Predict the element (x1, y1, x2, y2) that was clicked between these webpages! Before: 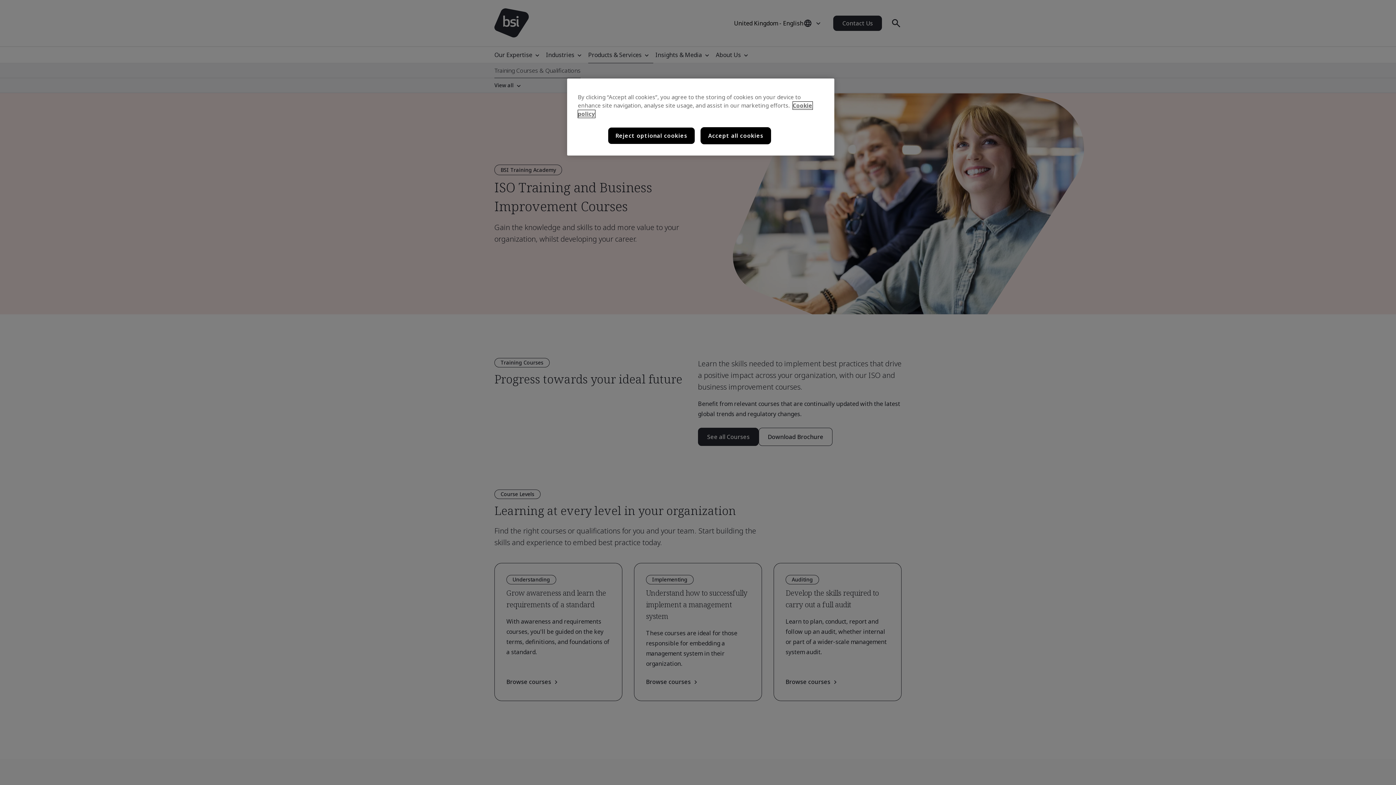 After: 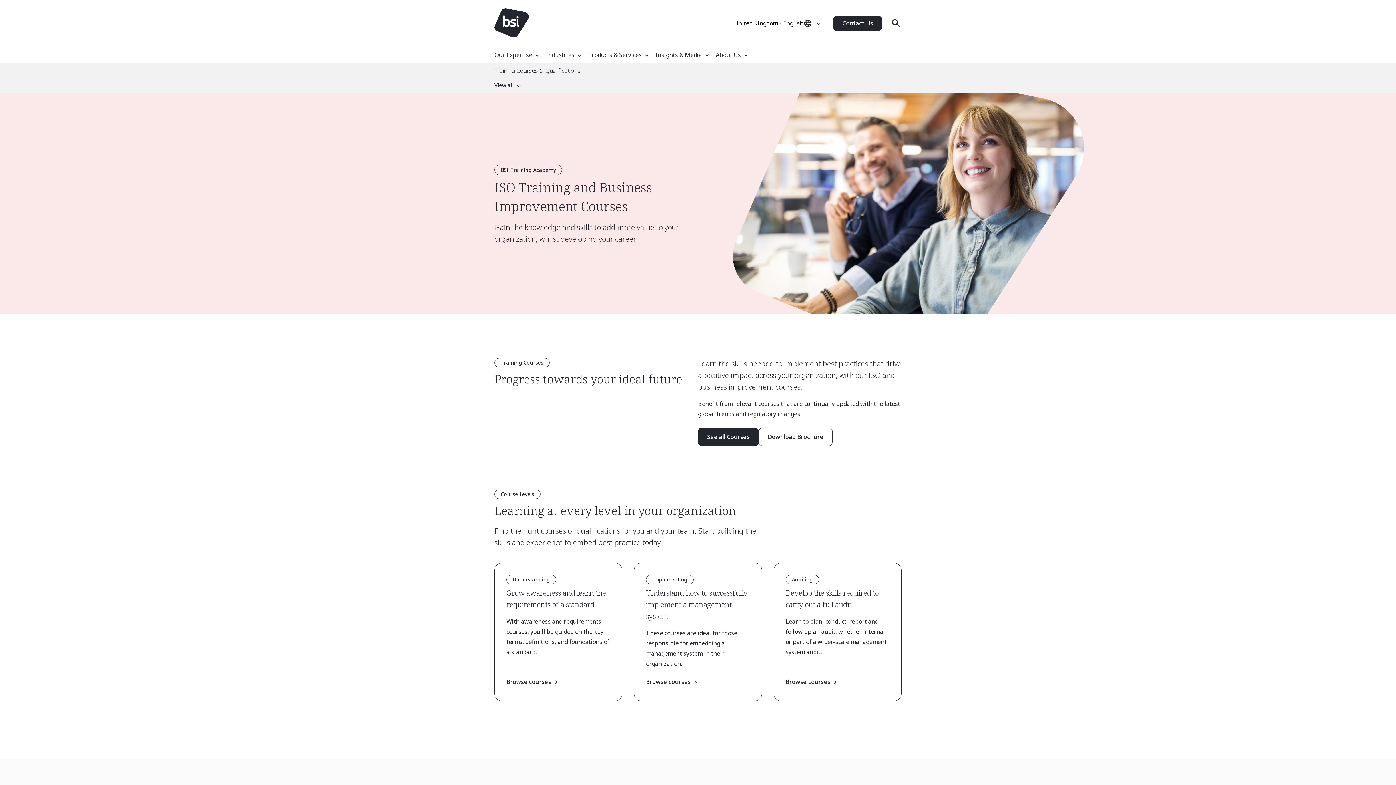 Action: bbox: (700, 127, 771, 144) label: Accept all cookies